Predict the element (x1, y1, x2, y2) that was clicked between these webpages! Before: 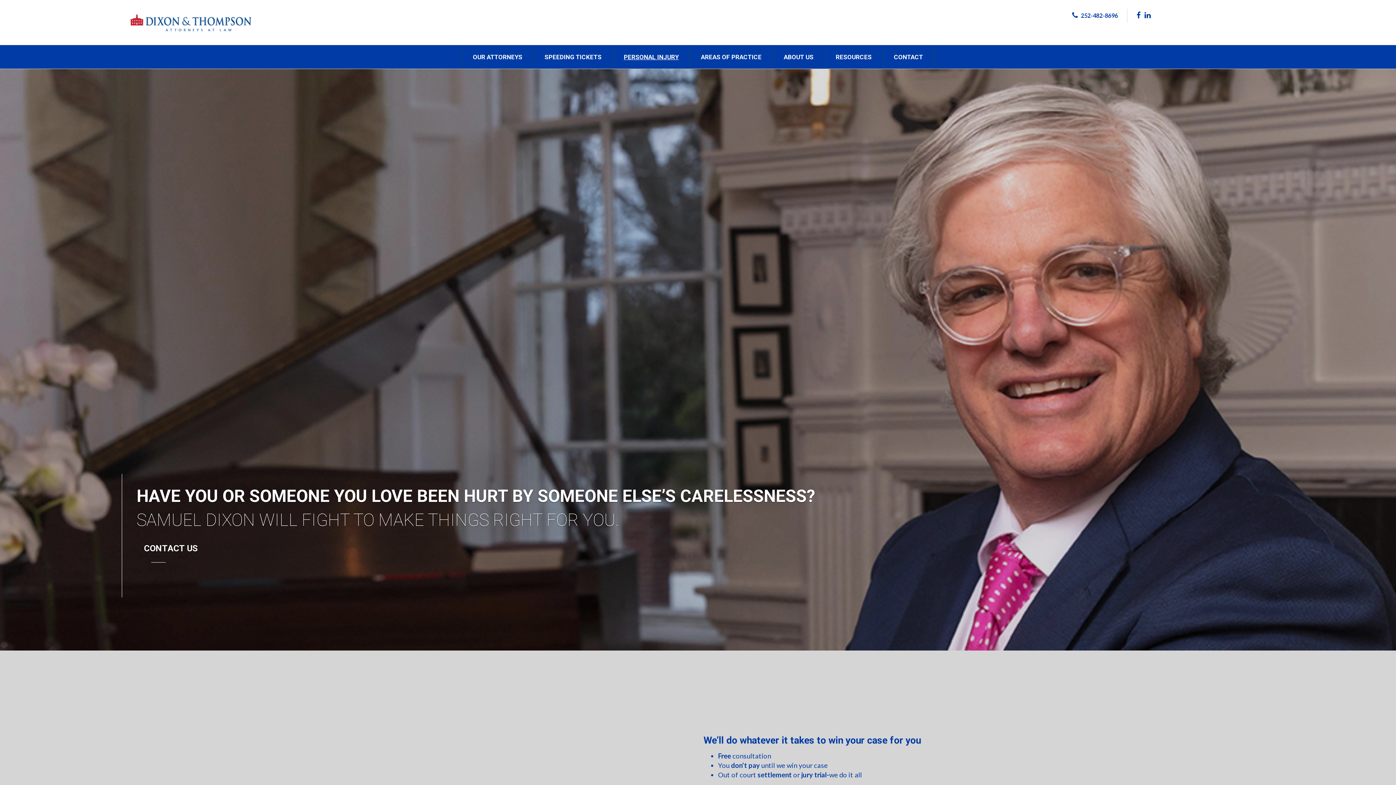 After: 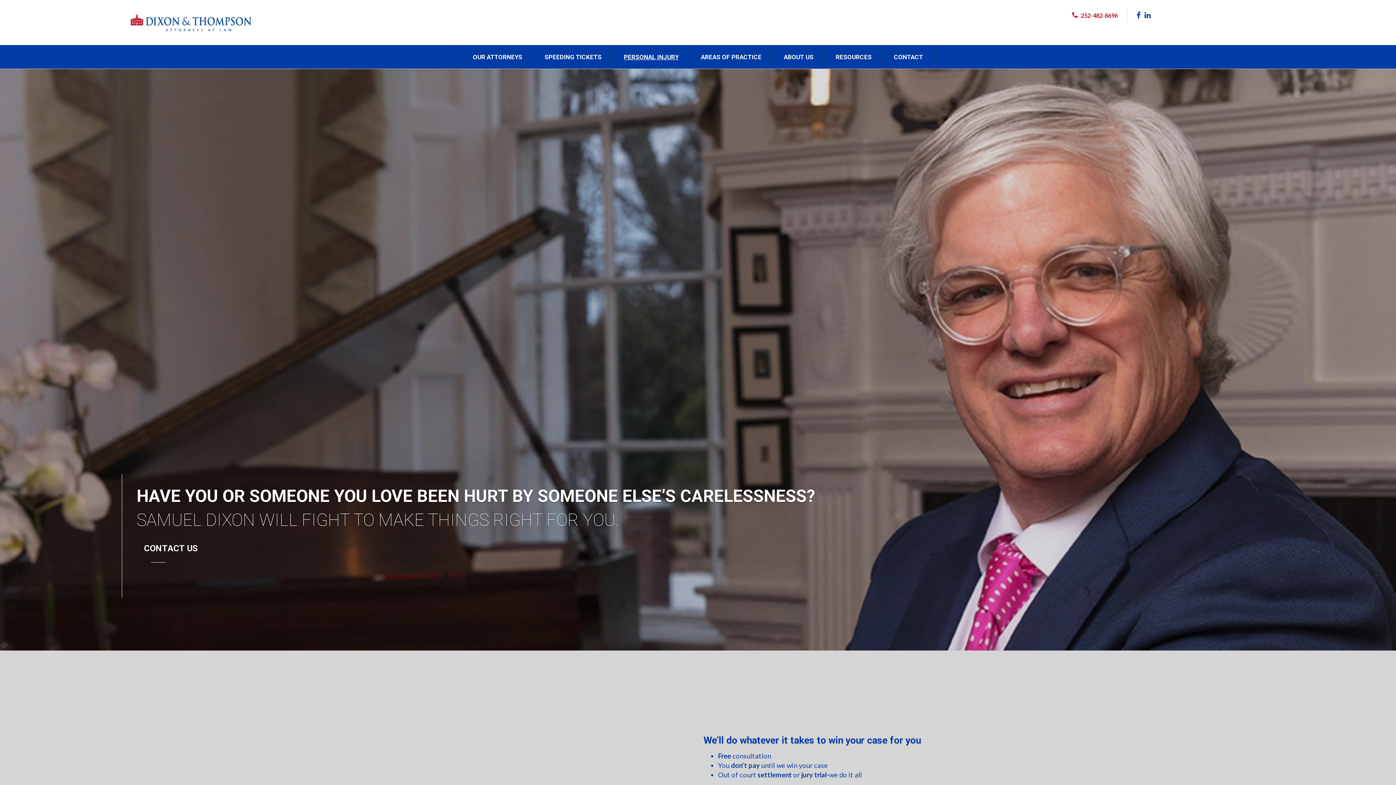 Action: bbox: (1072, 12, 1118, 18) label: 252-482-8696